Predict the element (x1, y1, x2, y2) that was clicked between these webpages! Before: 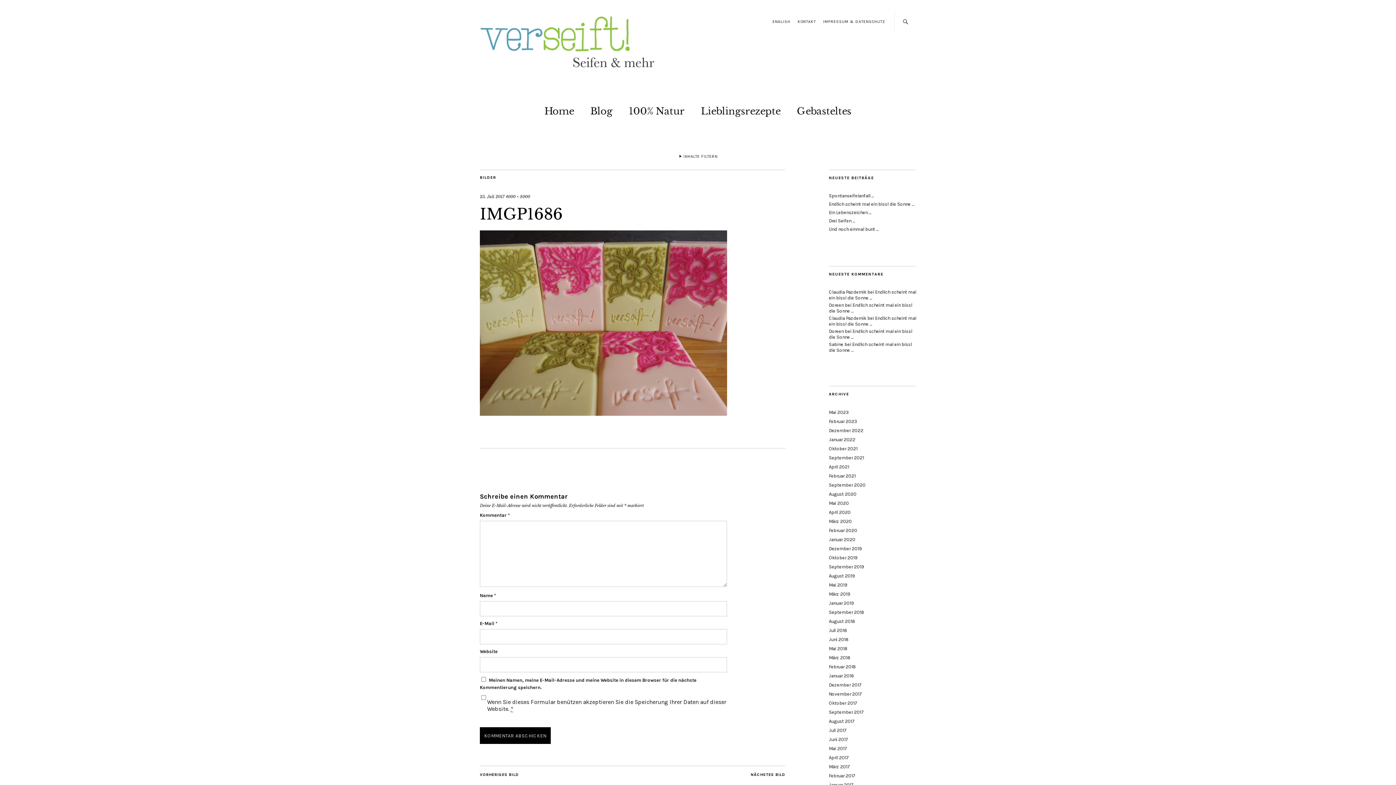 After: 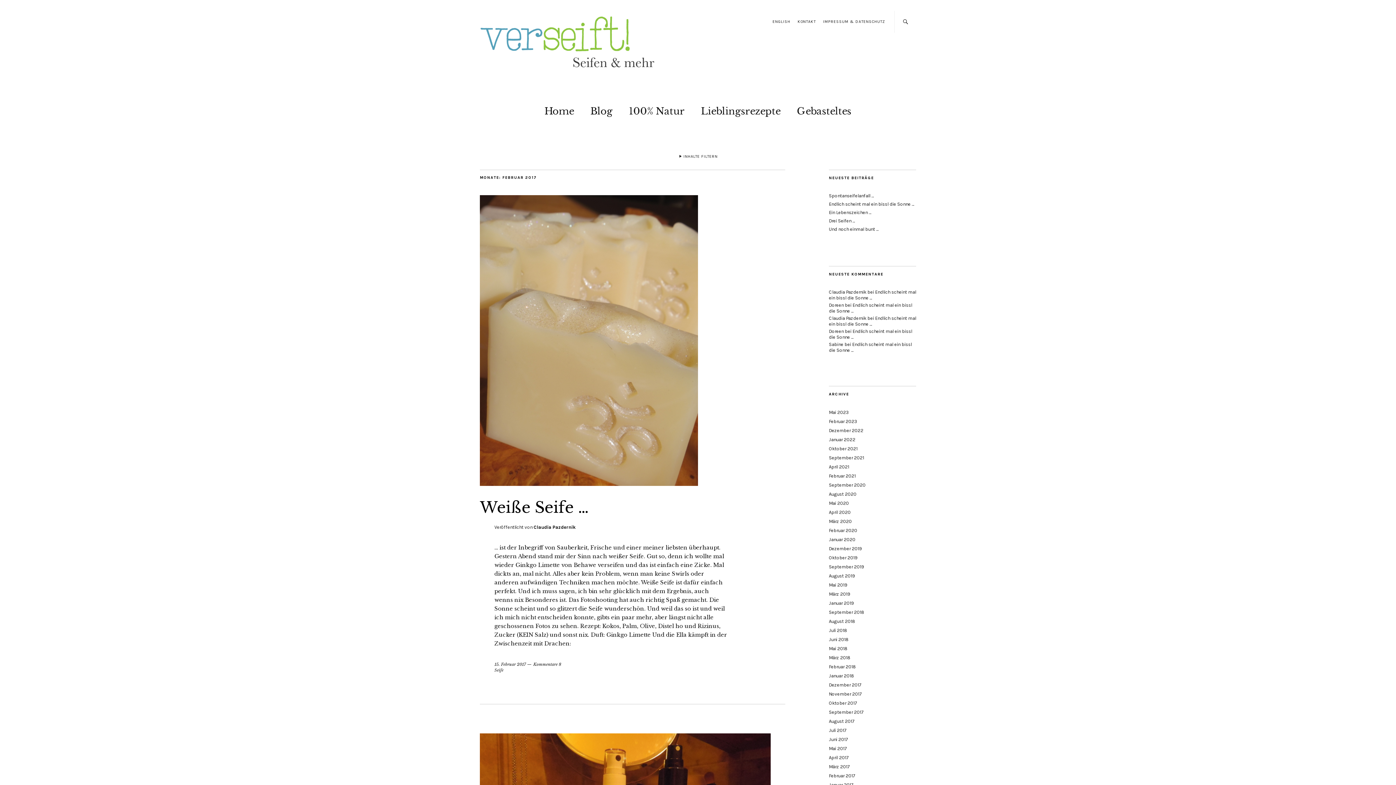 Action: bbox: (829, 773, 856, 778) label: Februar 2017